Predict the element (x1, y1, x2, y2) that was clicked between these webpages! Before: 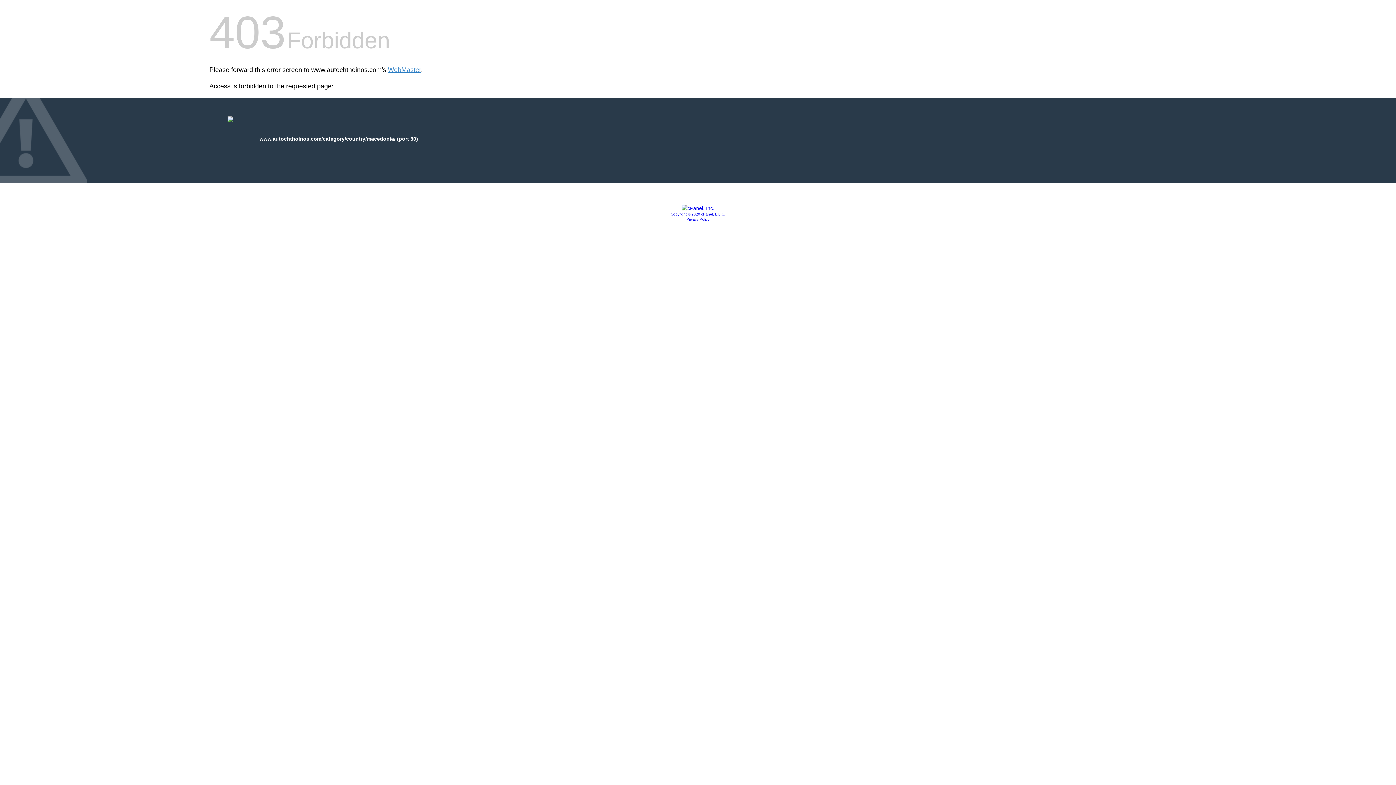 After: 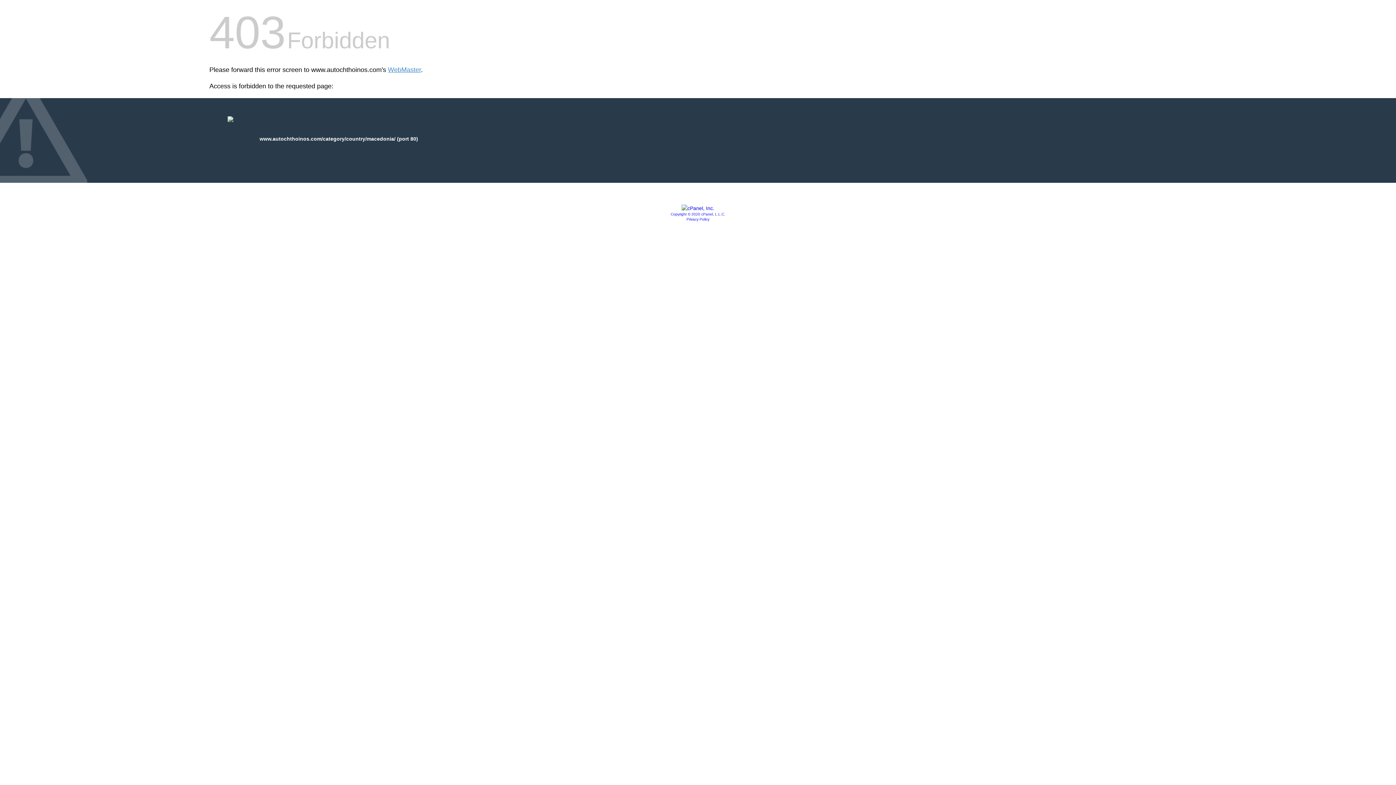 Action: bbox: (681, 205, 714, 211)